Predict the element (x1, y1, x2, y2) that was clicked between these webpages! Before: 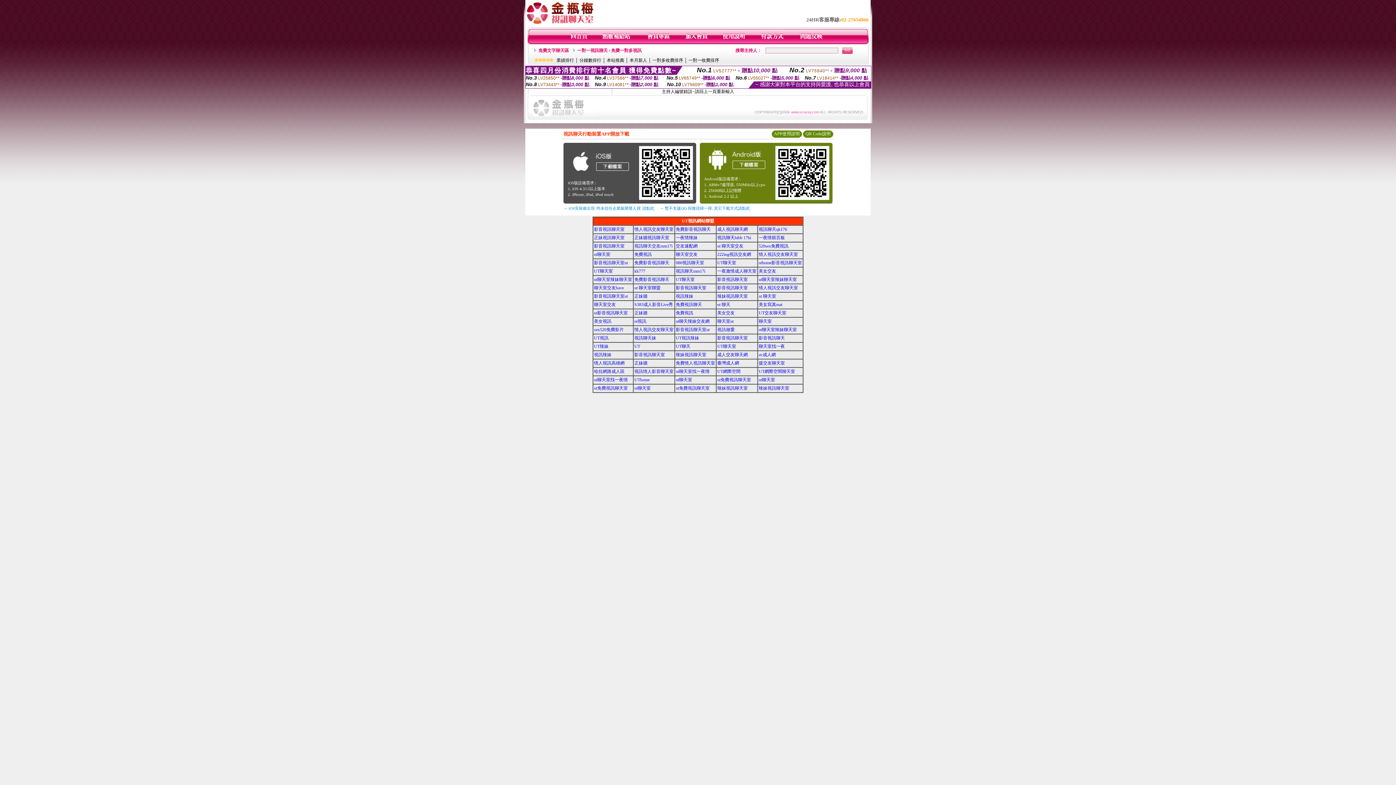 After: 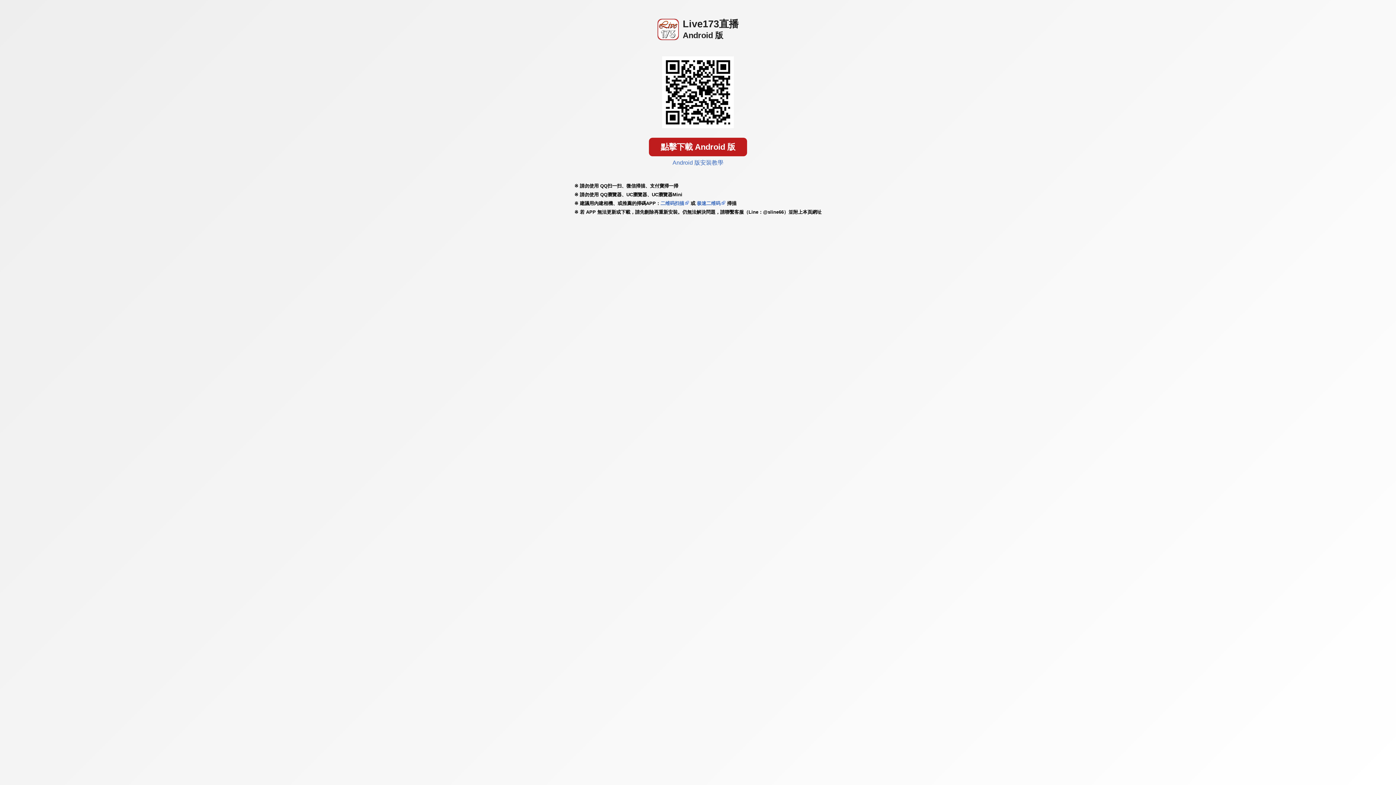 Action: bbox: (569, 170, 631, 176)